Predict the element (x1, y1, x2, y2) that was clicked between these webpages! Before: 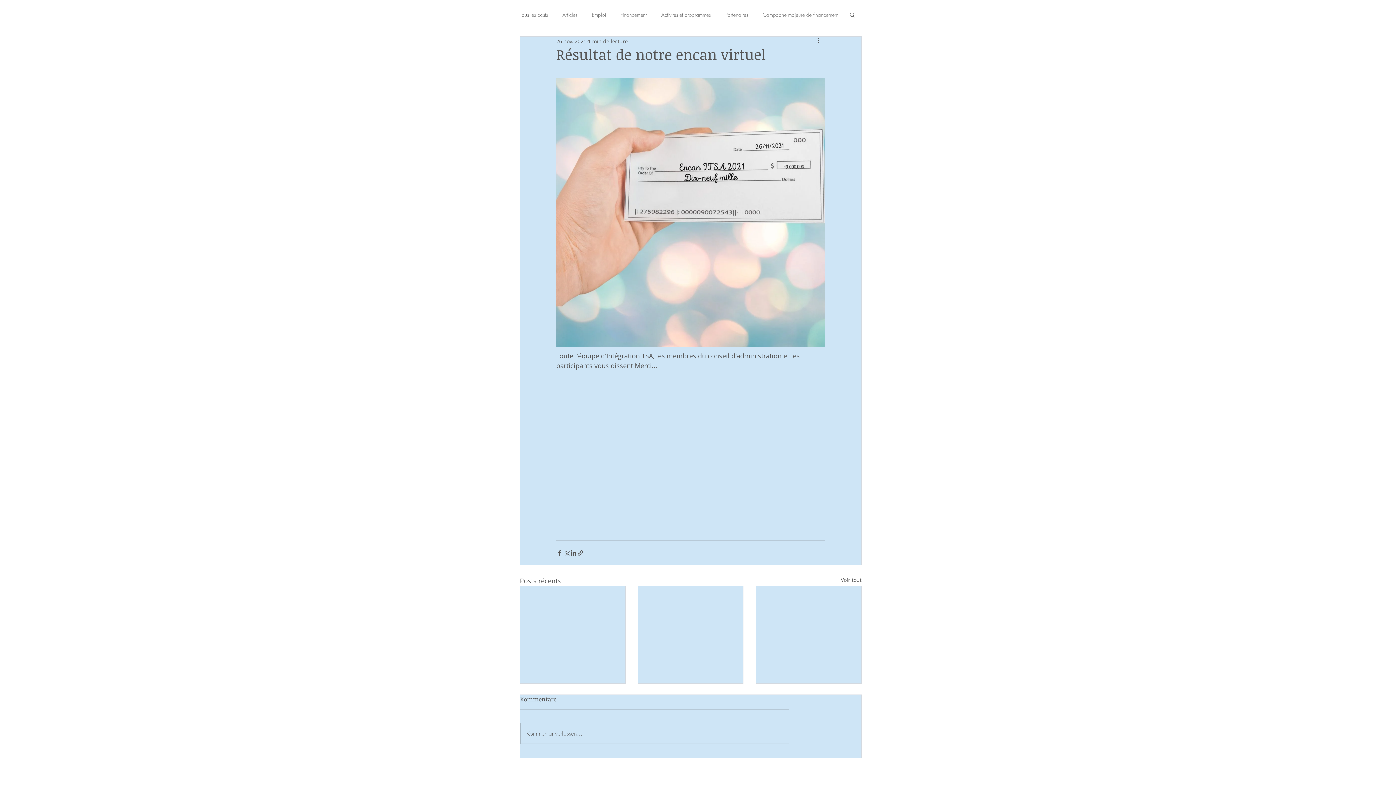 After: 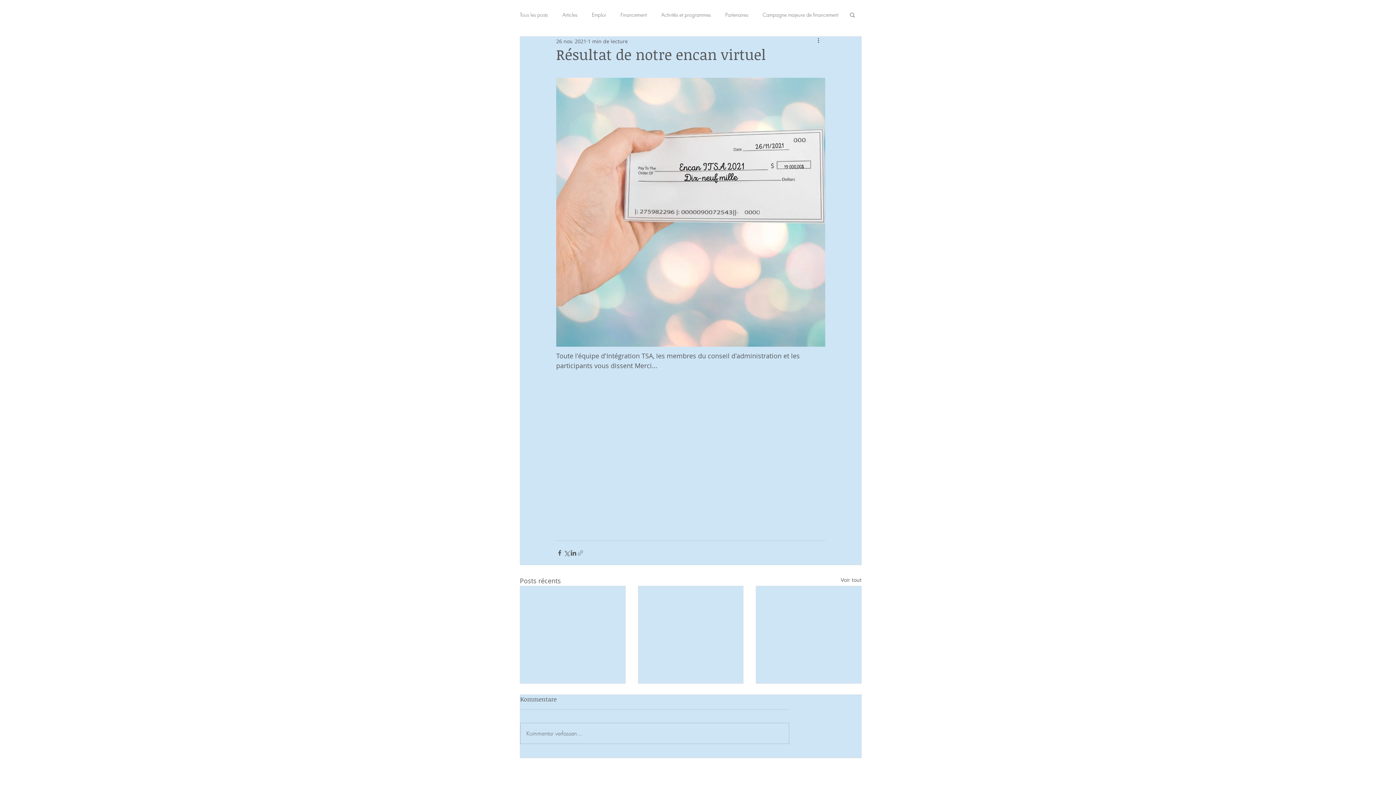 Action: label: Partager via le lien bbox: (577, 549, 584, 556)